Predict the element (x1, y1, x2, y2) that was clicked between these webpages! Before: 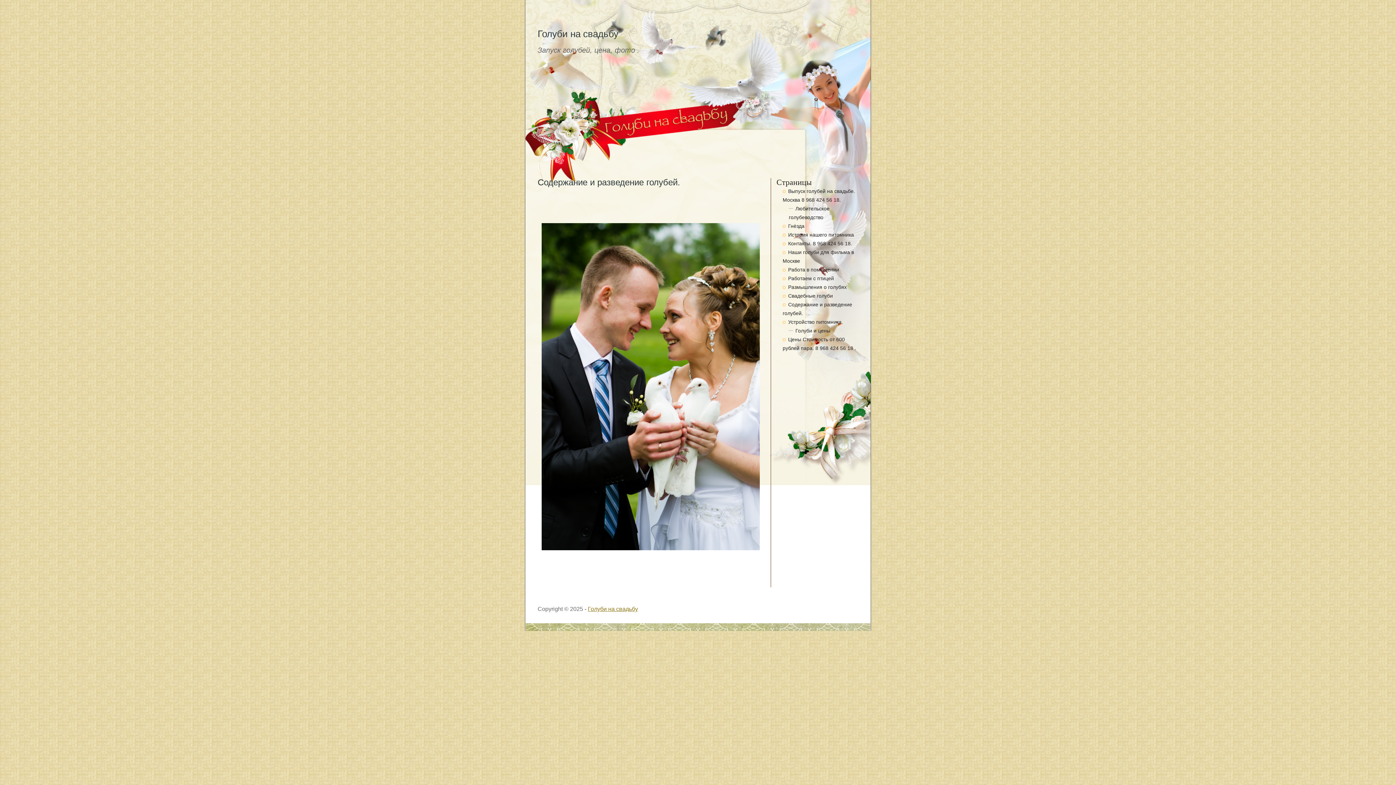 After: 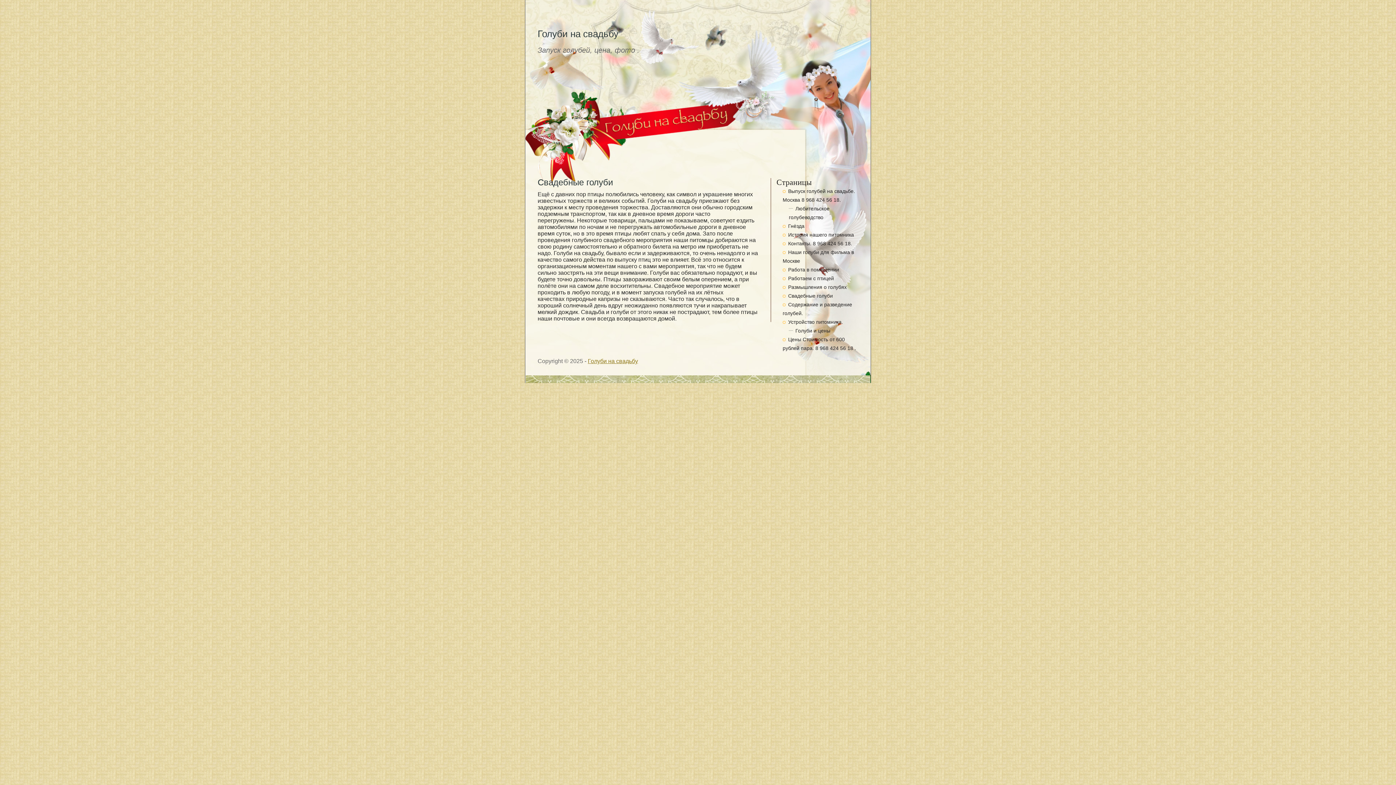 Action: label: Свадебные голуби bbox: (788, 293, 833, 298)